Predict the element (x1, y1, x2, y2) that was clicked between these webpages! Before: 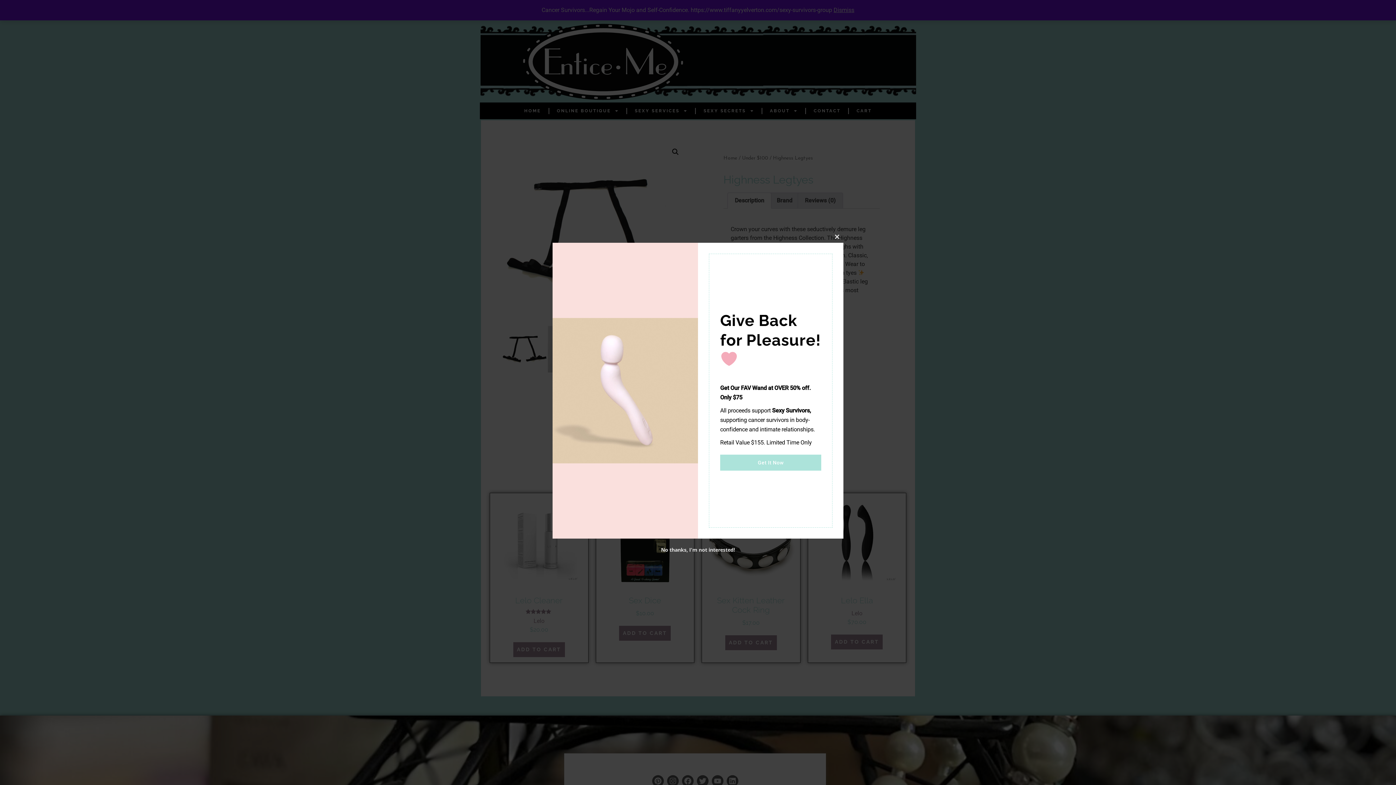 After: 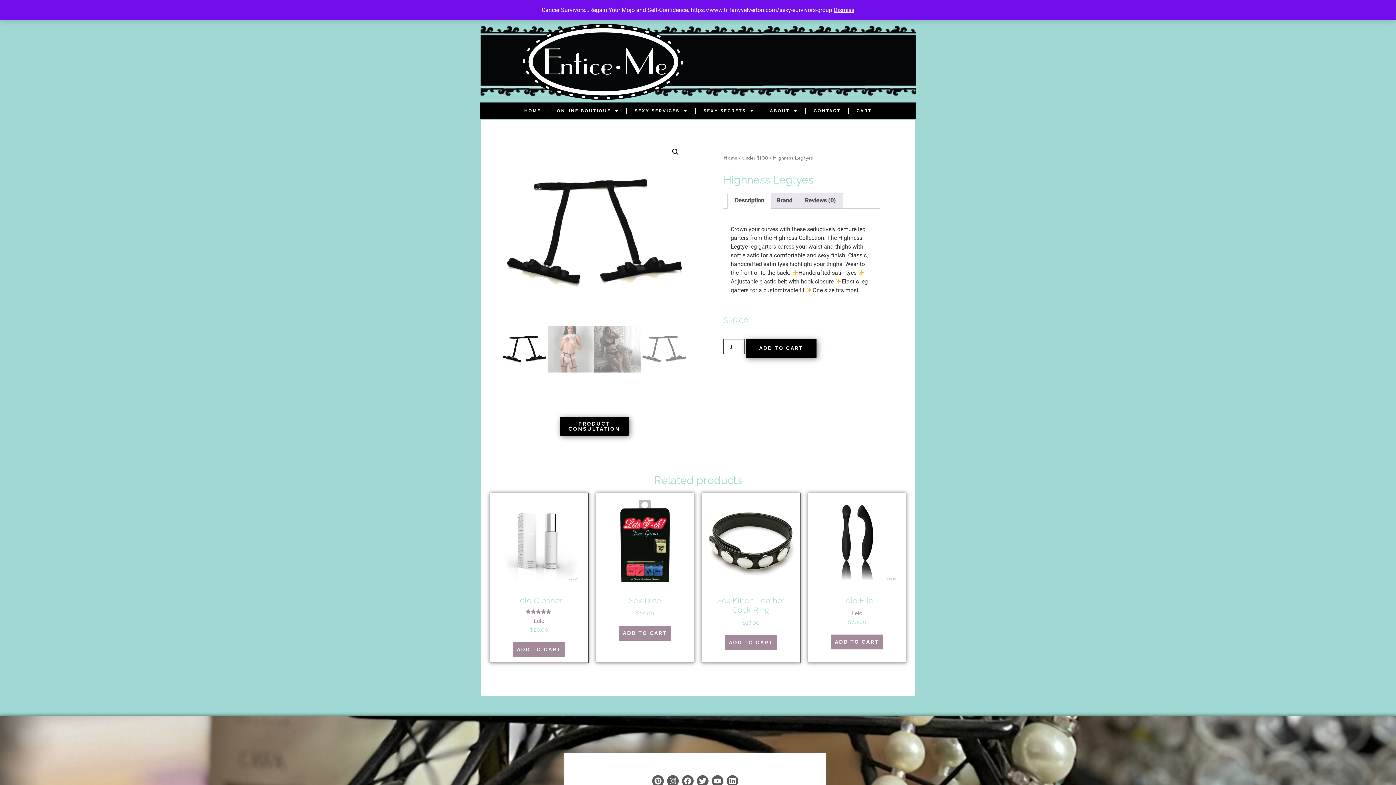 Action: label: No thanks, I'm not interested! bbox: (661, 546, 735, 553)